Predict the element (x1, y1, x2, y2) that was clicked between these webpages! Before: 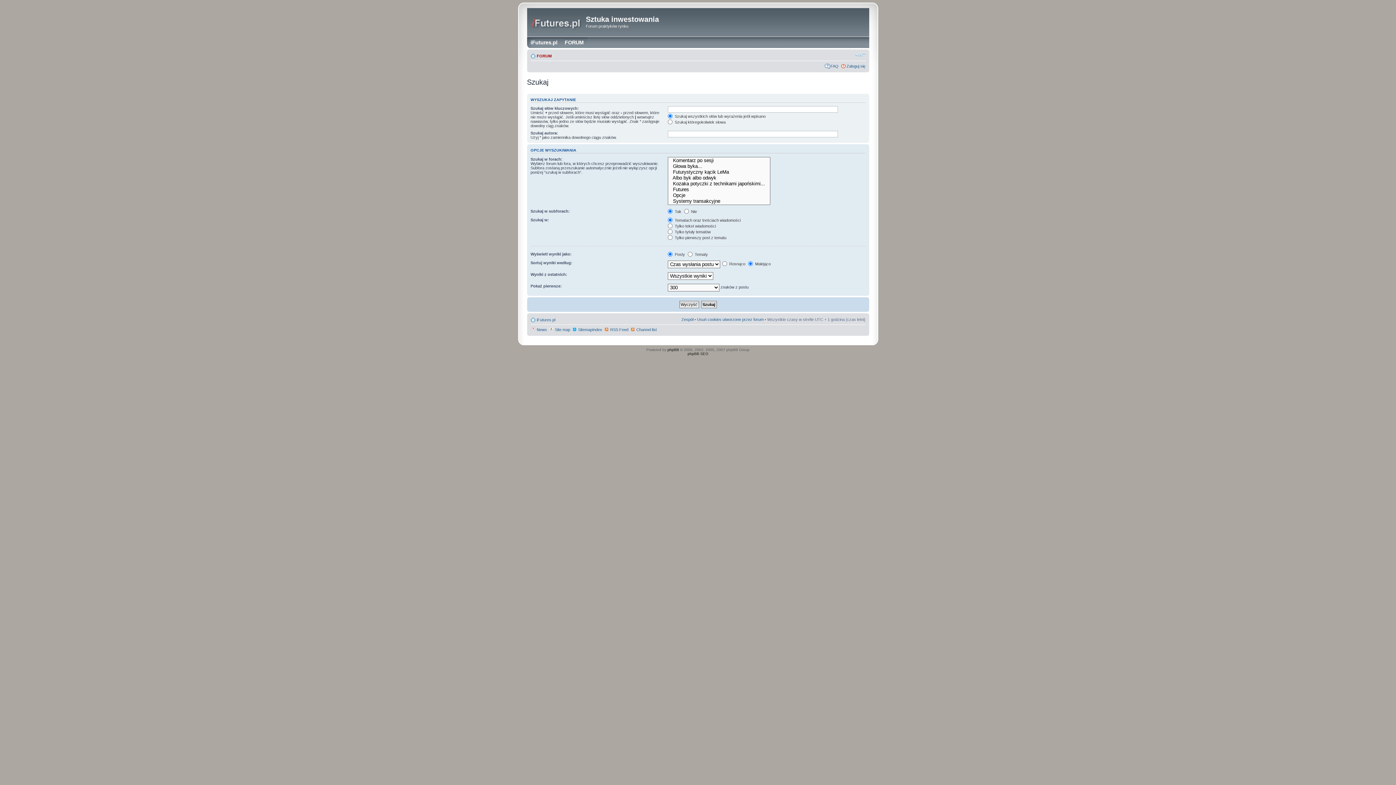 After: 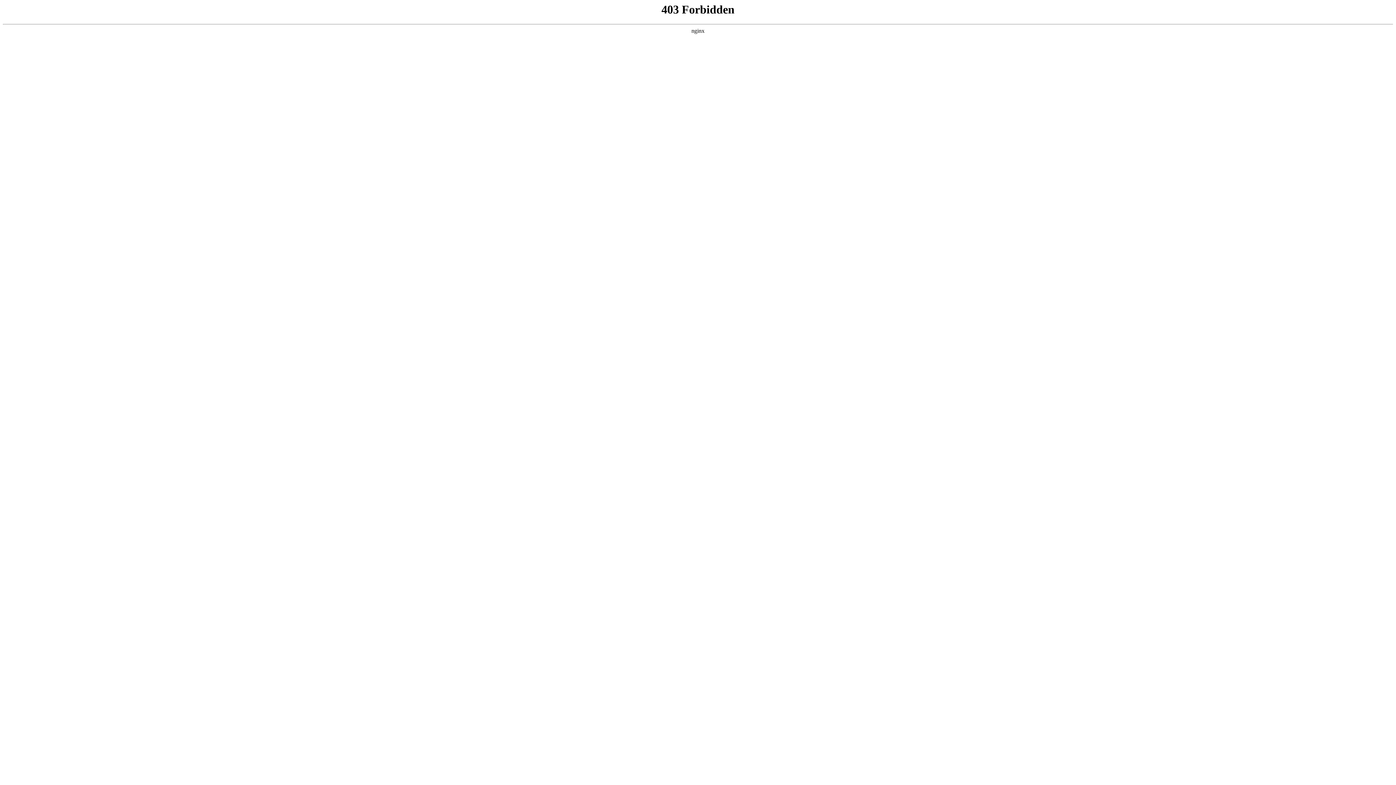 Action: bbox: (687, 351, 708, 355) label: phpBB SEO